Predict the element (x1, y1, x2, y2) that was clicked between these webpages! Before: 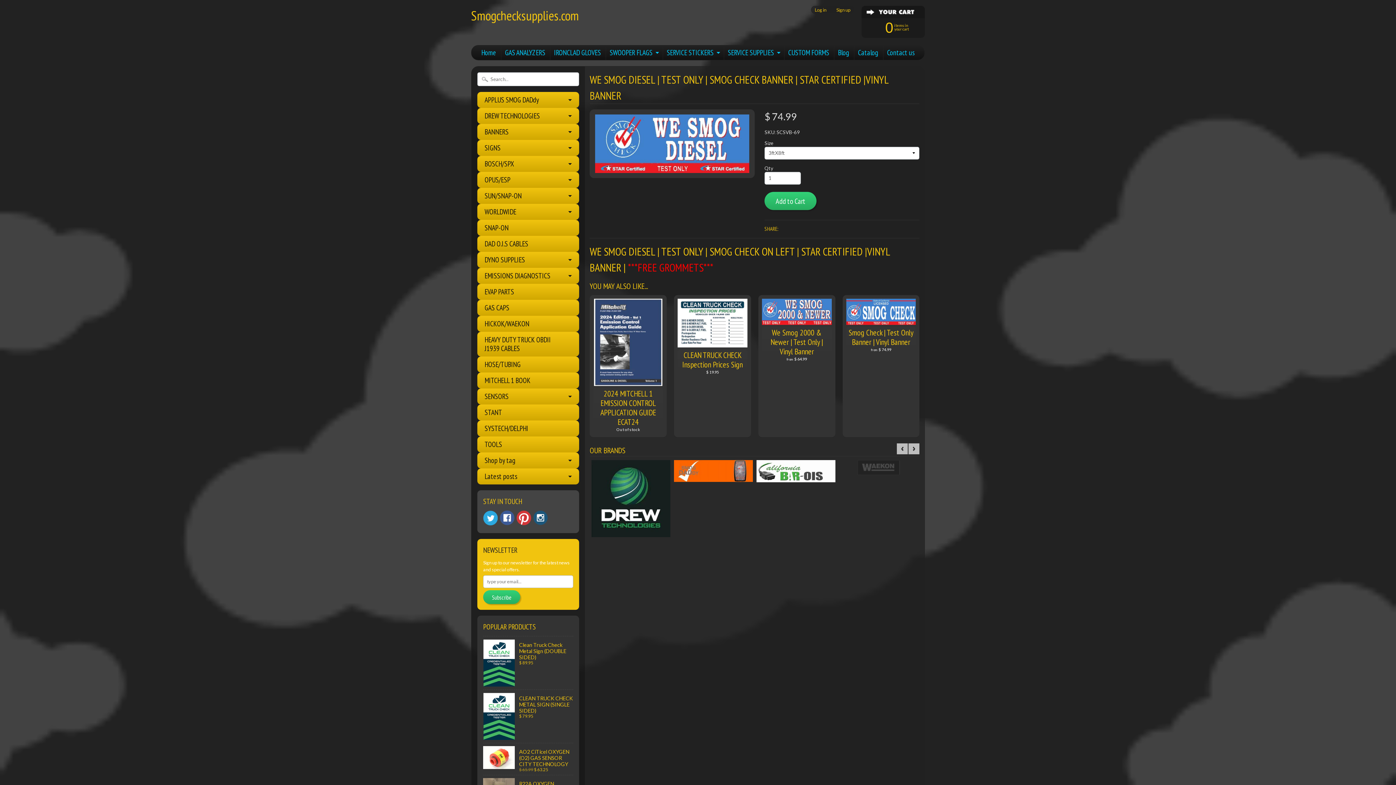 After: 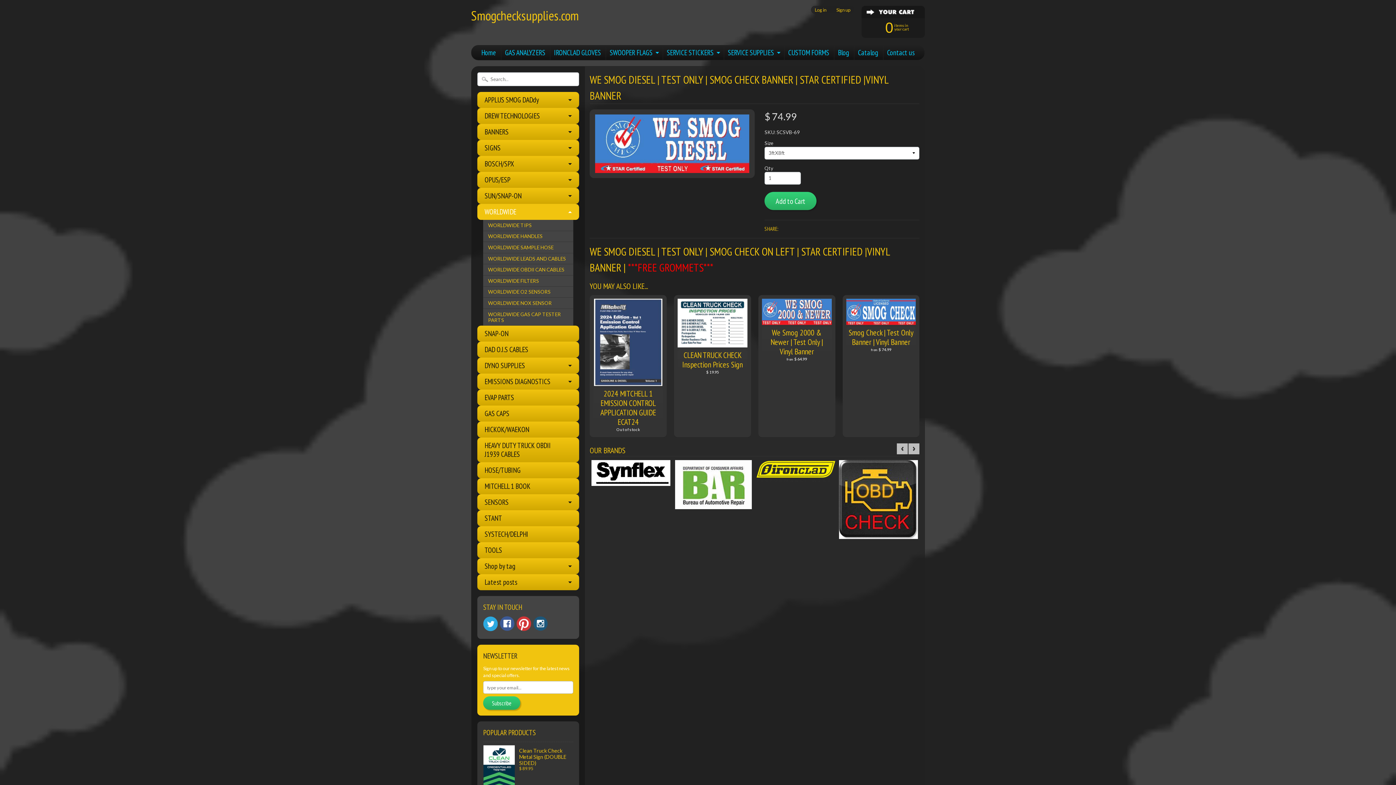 Action: bbox: (477, 204, 579, 220) label: WORLDWIDE